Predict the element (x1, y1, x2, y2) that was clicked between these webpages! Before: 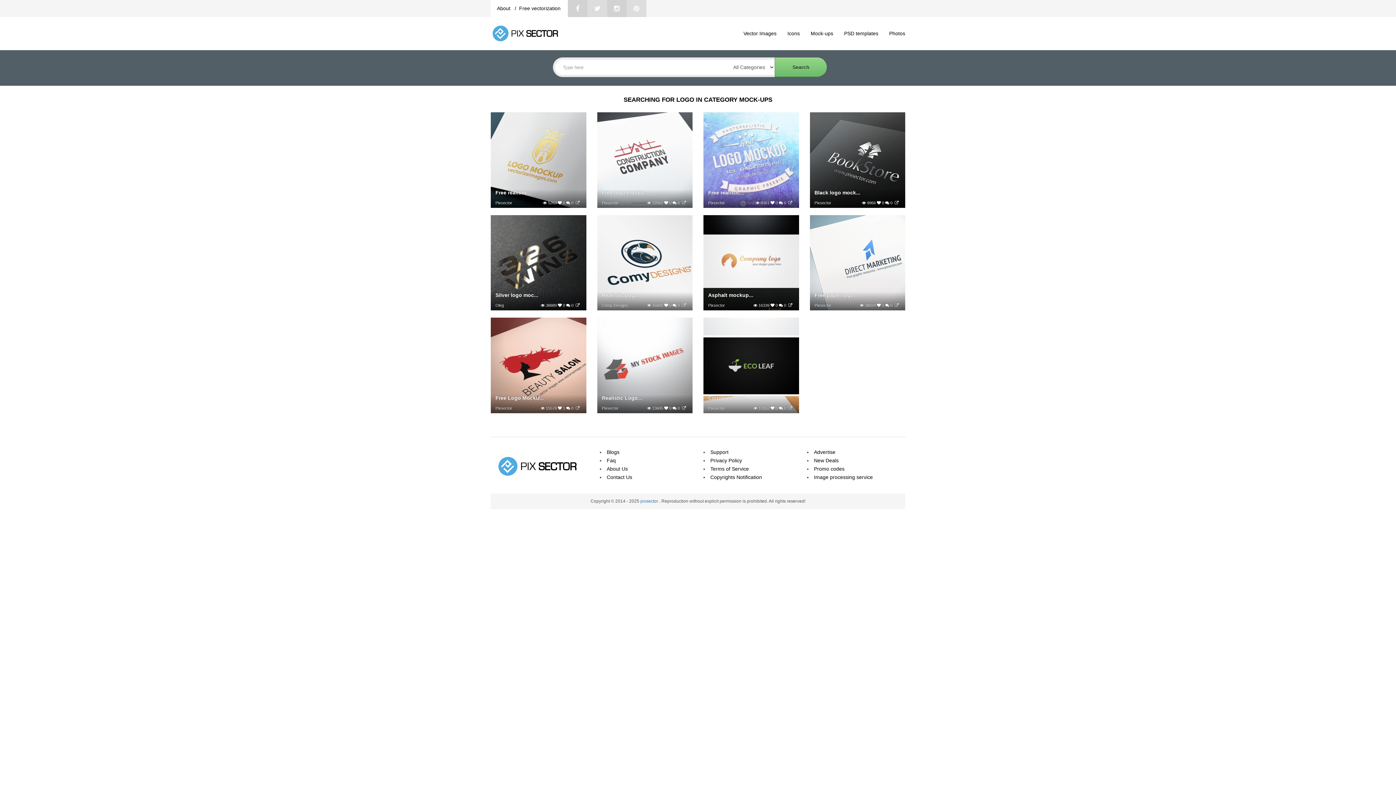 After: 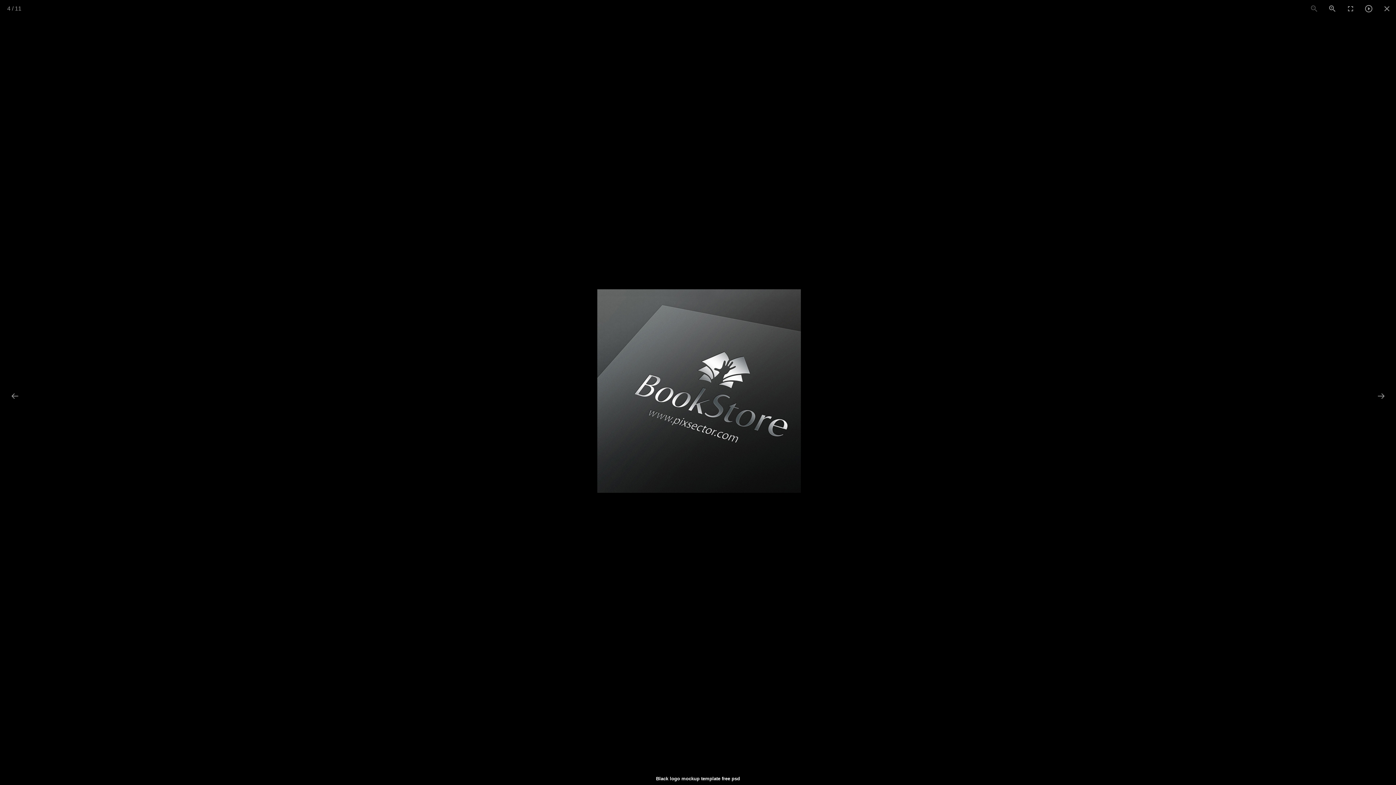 Action: bbox: (893, 200, 900, 205)